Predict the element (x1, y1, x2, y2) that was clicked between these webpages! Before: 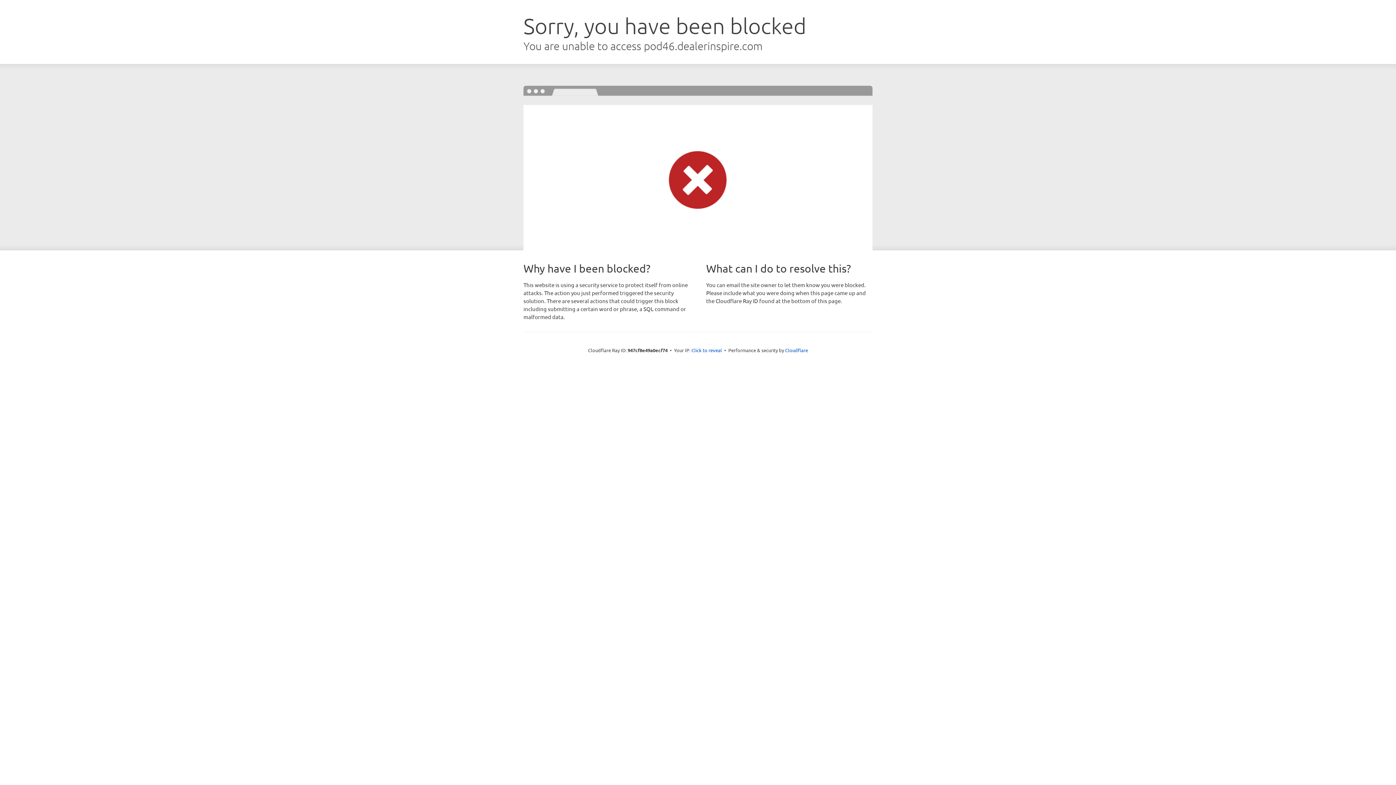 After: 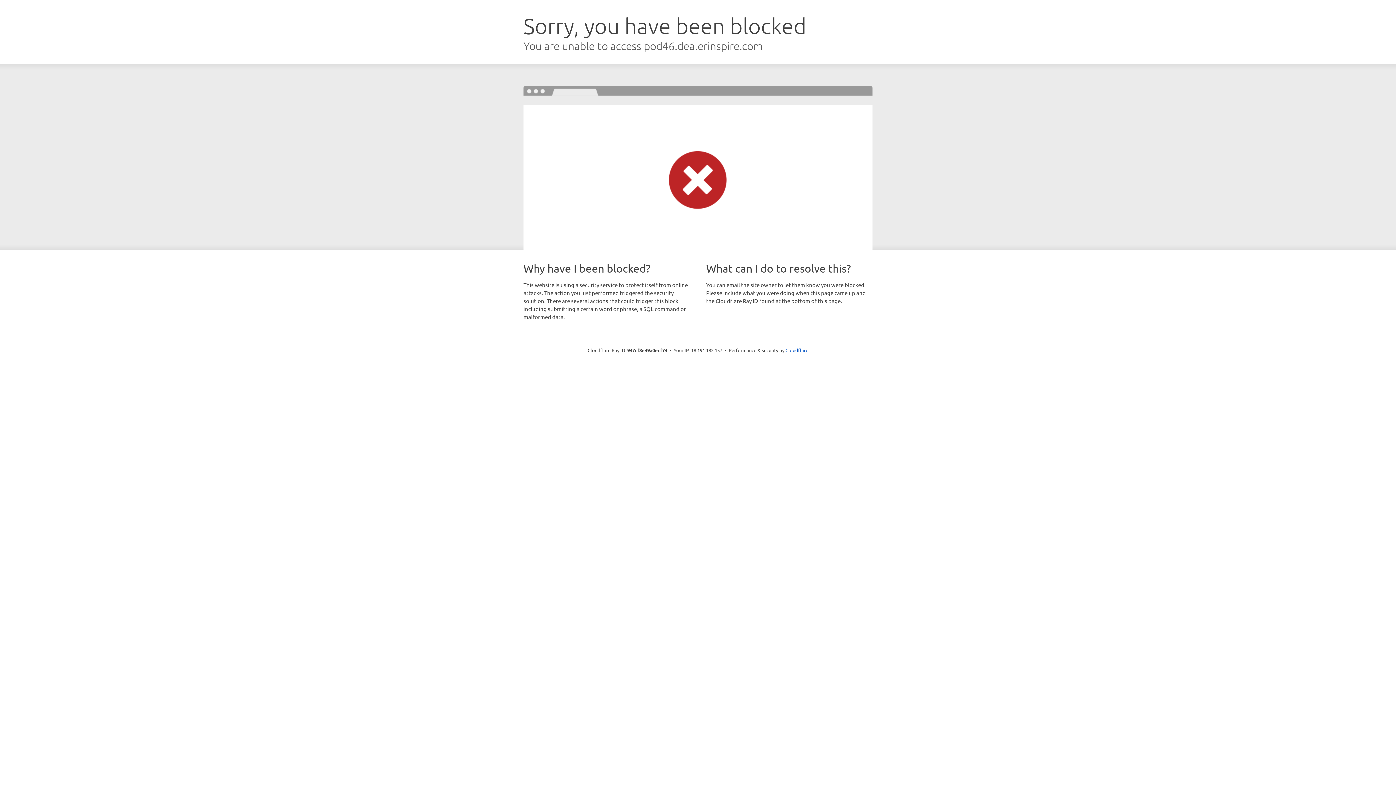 Action: label: Click to reveal bbox: (691, 346, 722, 353)